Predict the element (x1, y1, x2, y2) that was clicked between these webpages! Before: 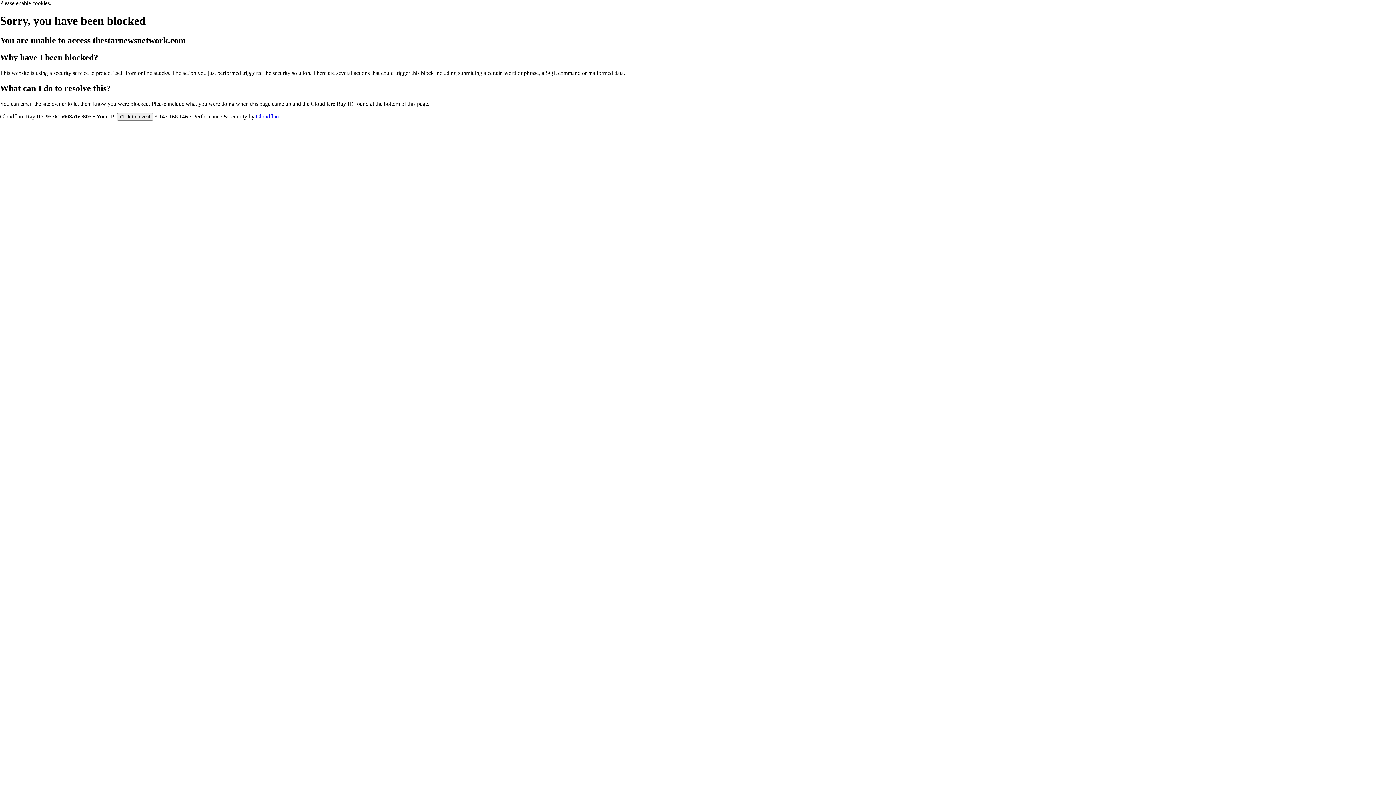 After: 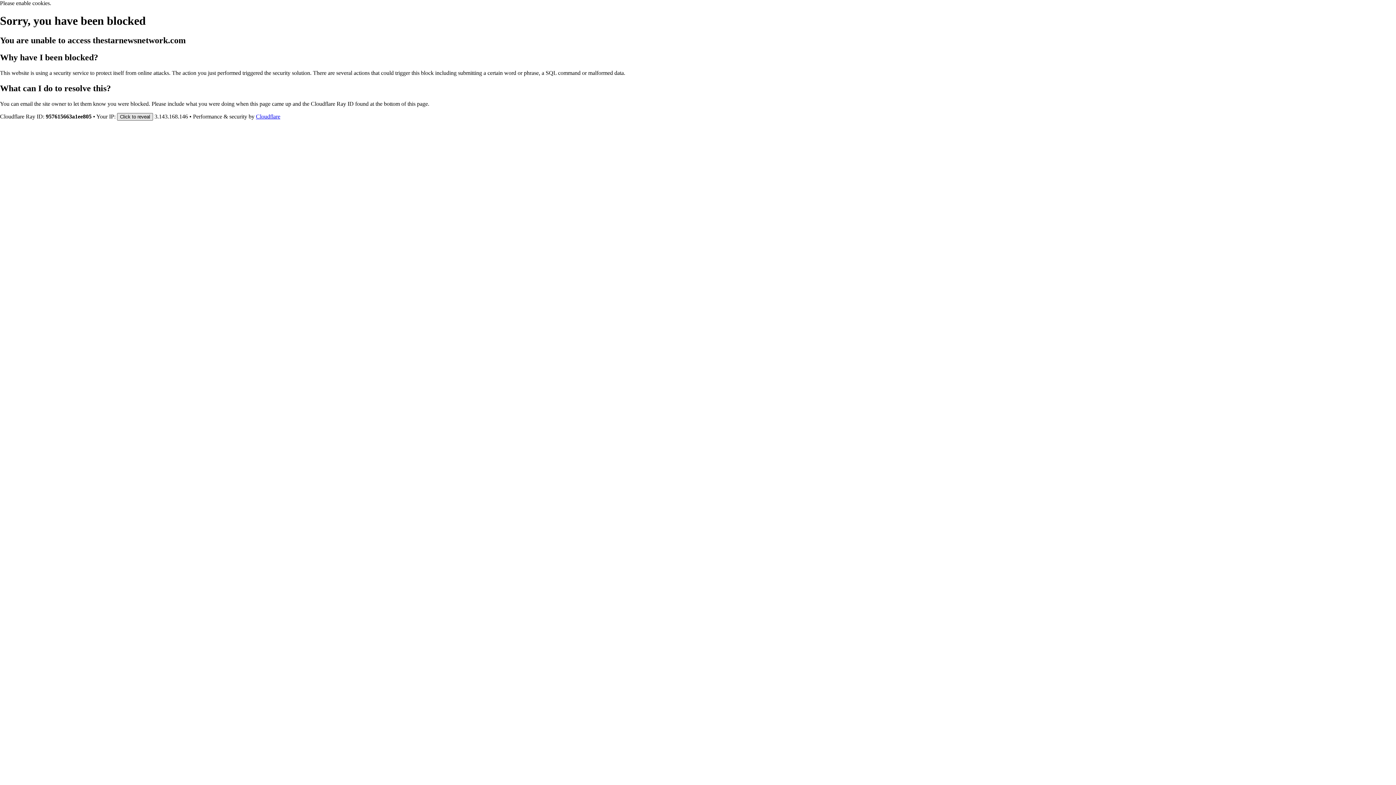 Action: bbox: (117, 112, 153, 120) label: Click to reveal